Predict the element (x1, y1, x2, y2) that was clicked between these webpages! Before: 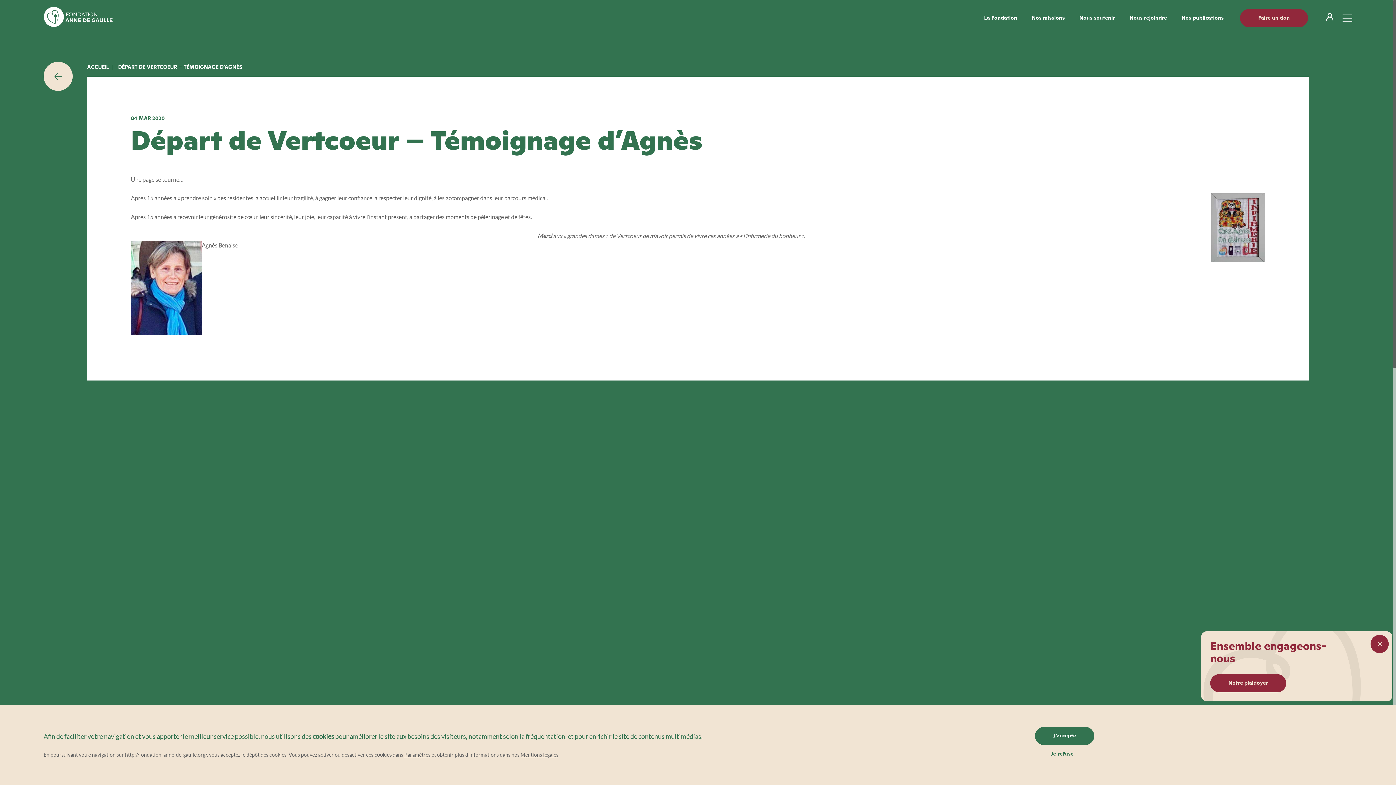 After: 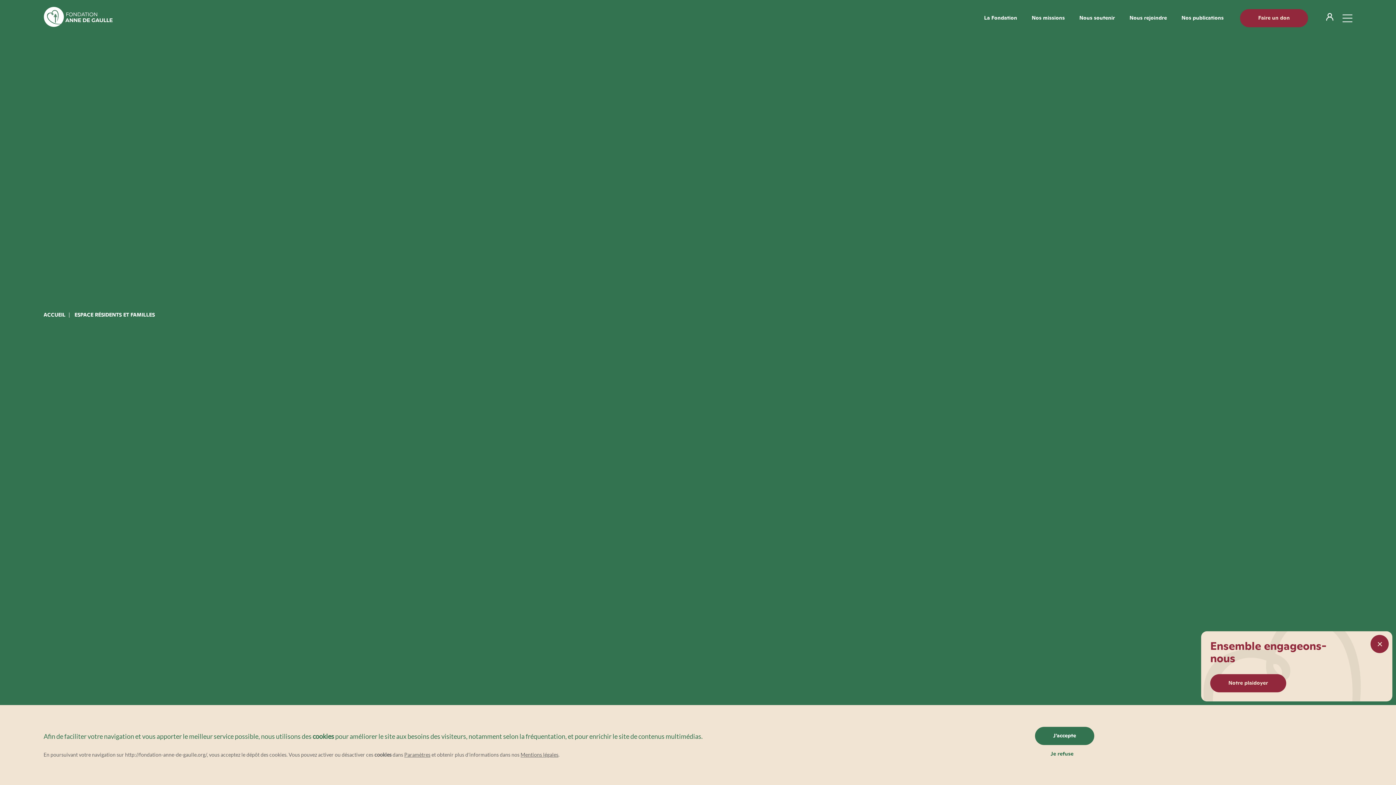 Action: label: Login bbox: (1326, 13, 1333, 23)